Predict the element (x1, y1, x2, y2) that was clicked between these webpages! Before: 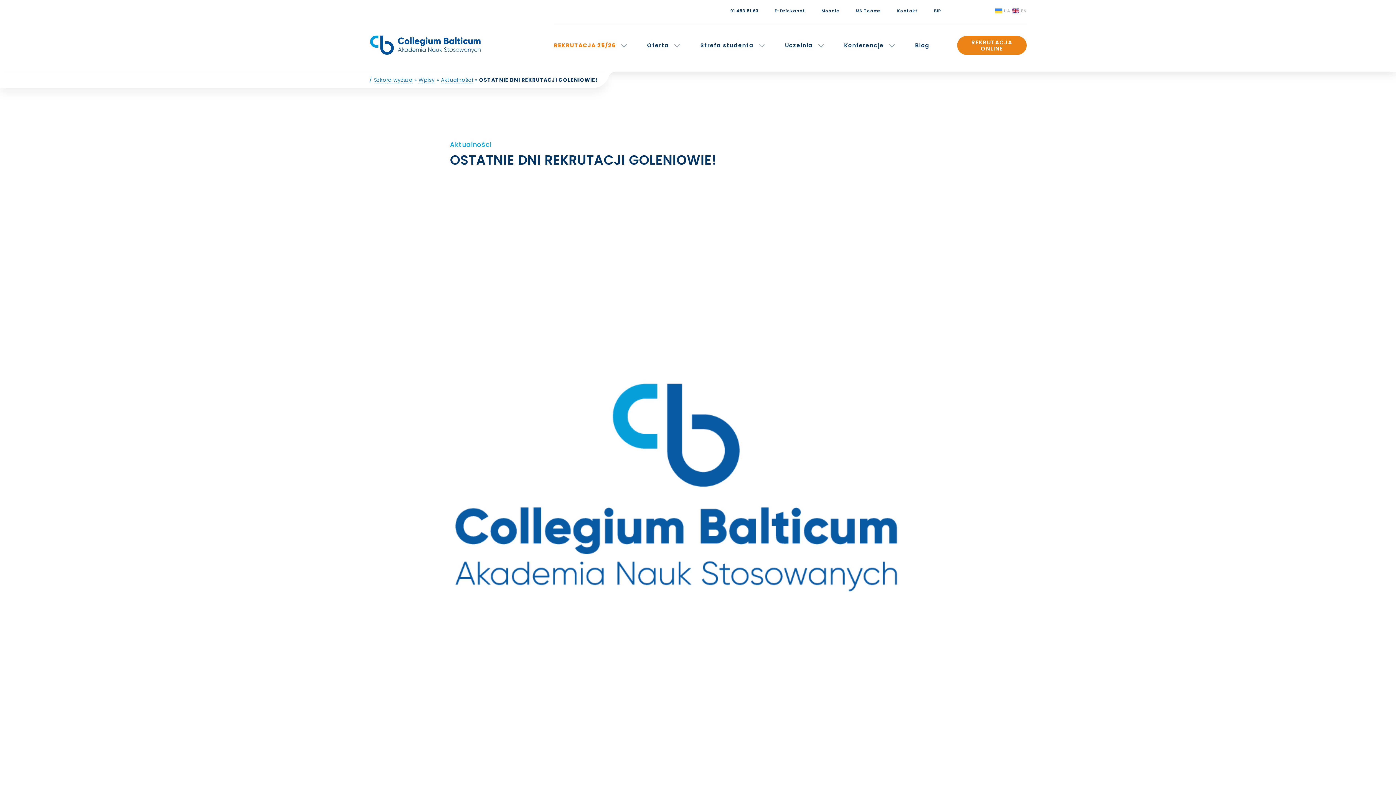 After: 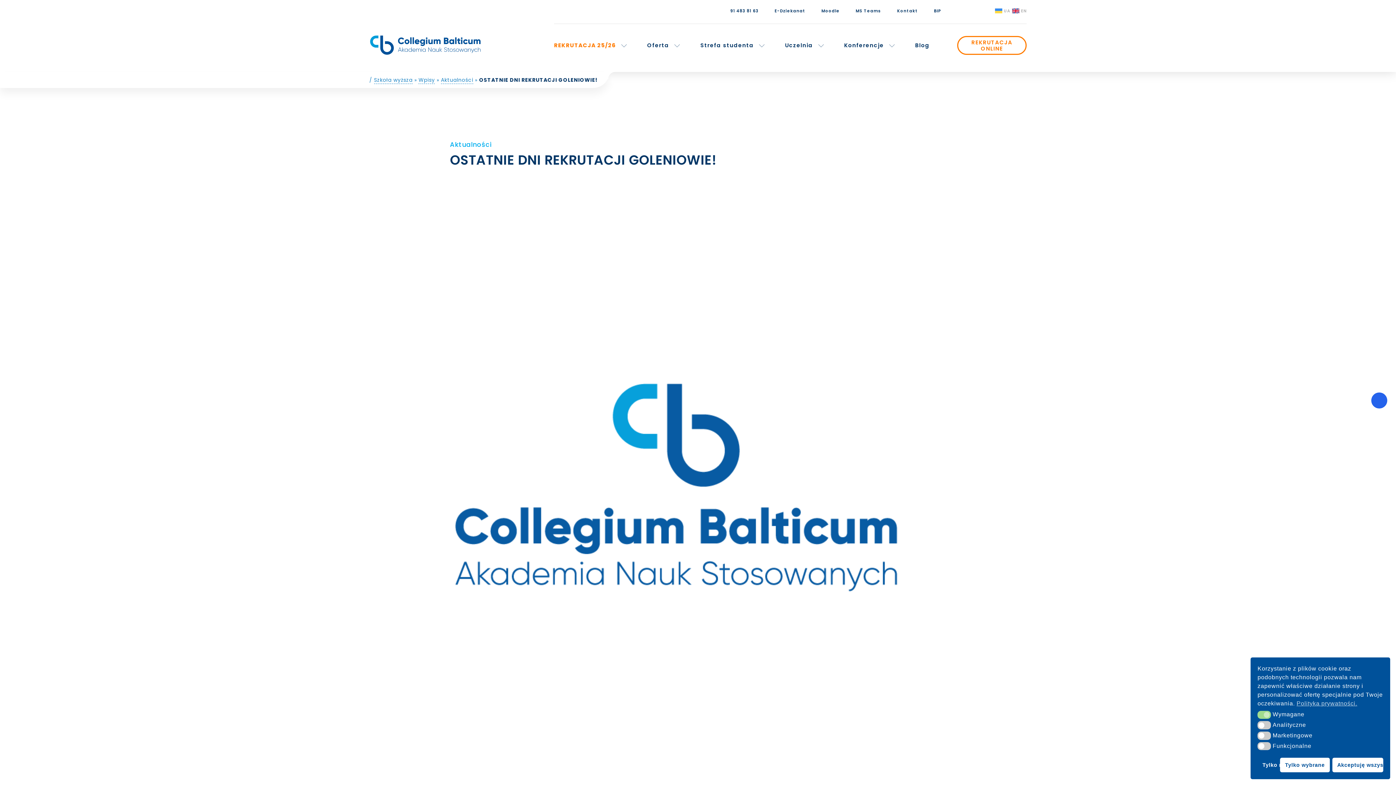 Action: bbox: (971, 39, 1012, 51) label: REKRUTACJA
ONLINE